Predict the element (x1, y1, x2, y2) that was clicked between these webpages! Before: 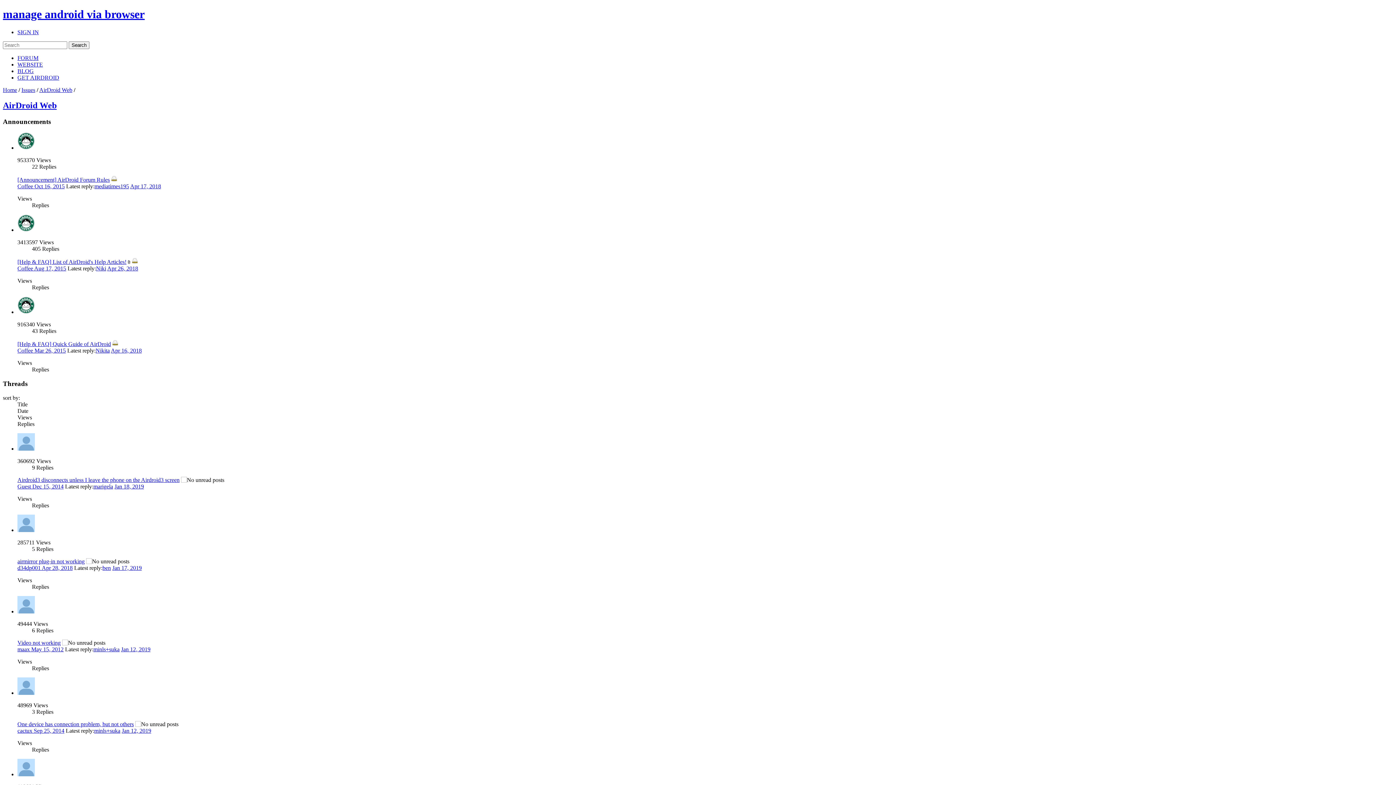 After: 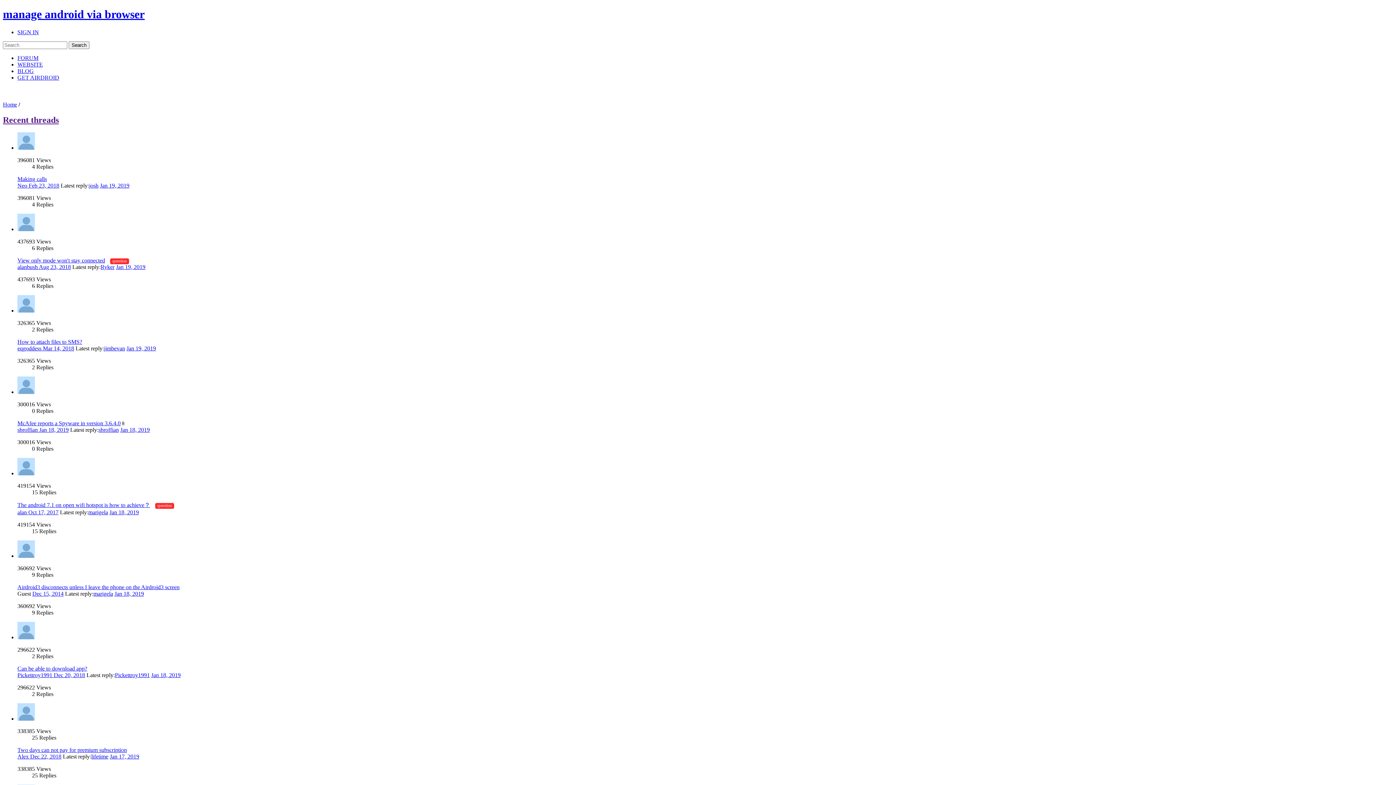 Action: label: manage android via browser bbox: (2, 7, 144, 20)